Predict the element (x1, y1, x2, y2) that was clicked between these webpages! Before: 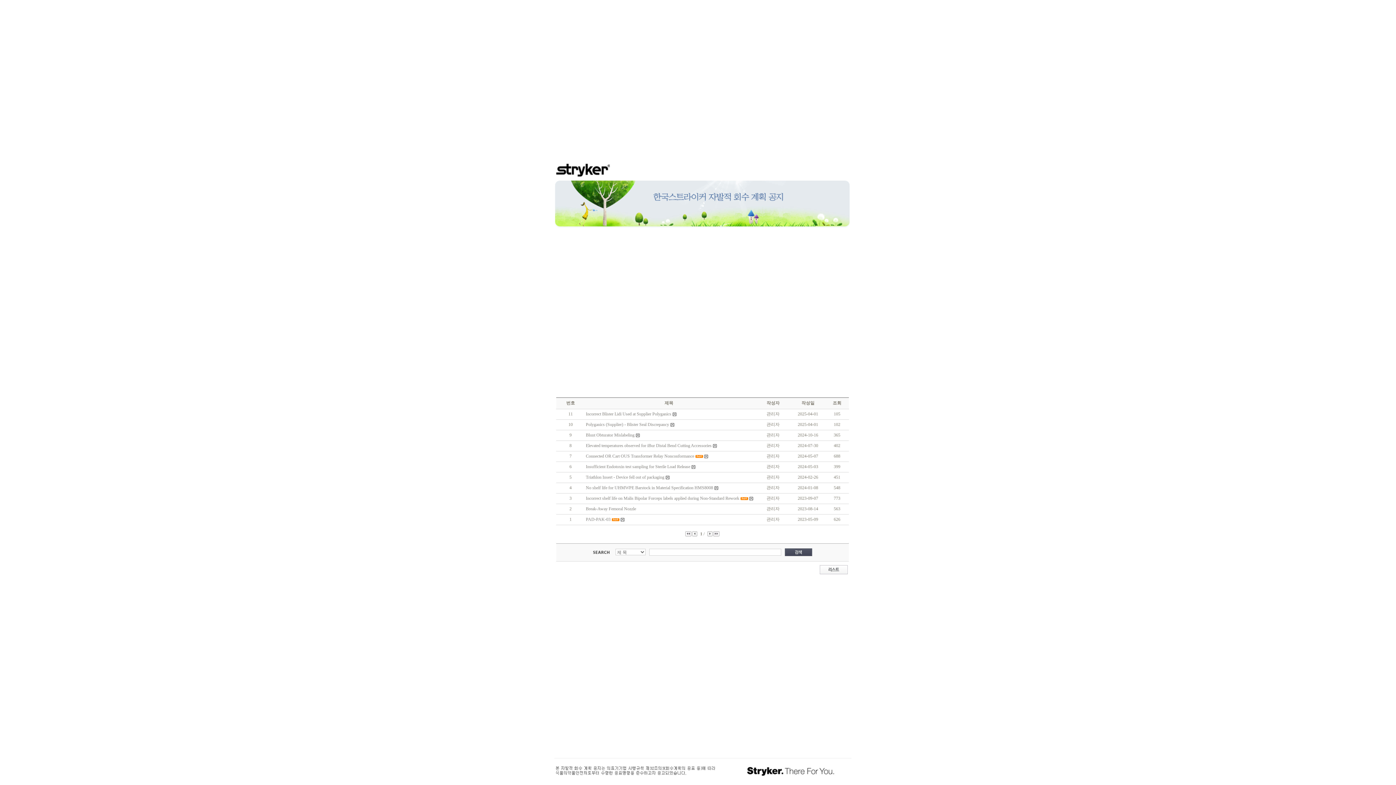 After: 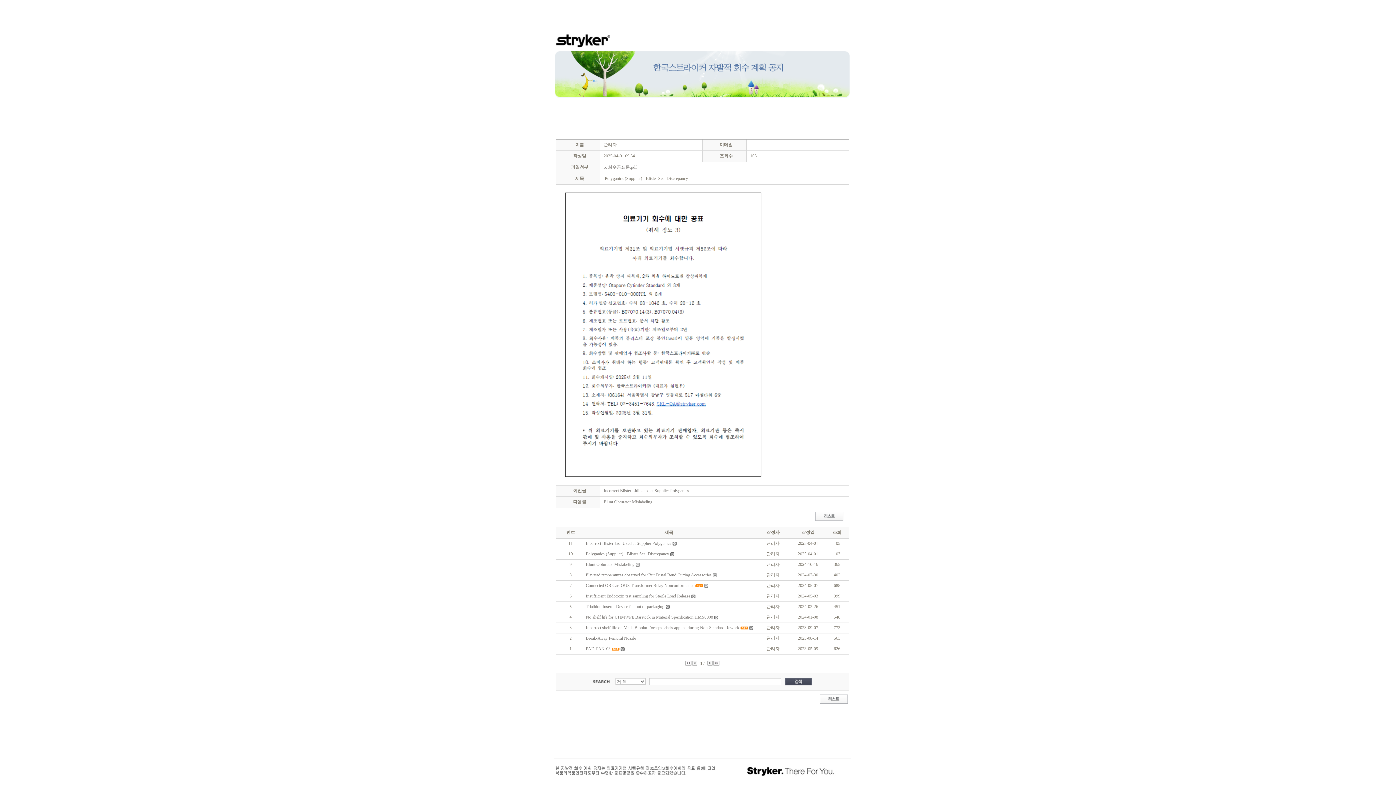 Action: label: Polyganics (Supplier) - Blister Seal Discrepancy bbox: (586, 422, 669, 427)